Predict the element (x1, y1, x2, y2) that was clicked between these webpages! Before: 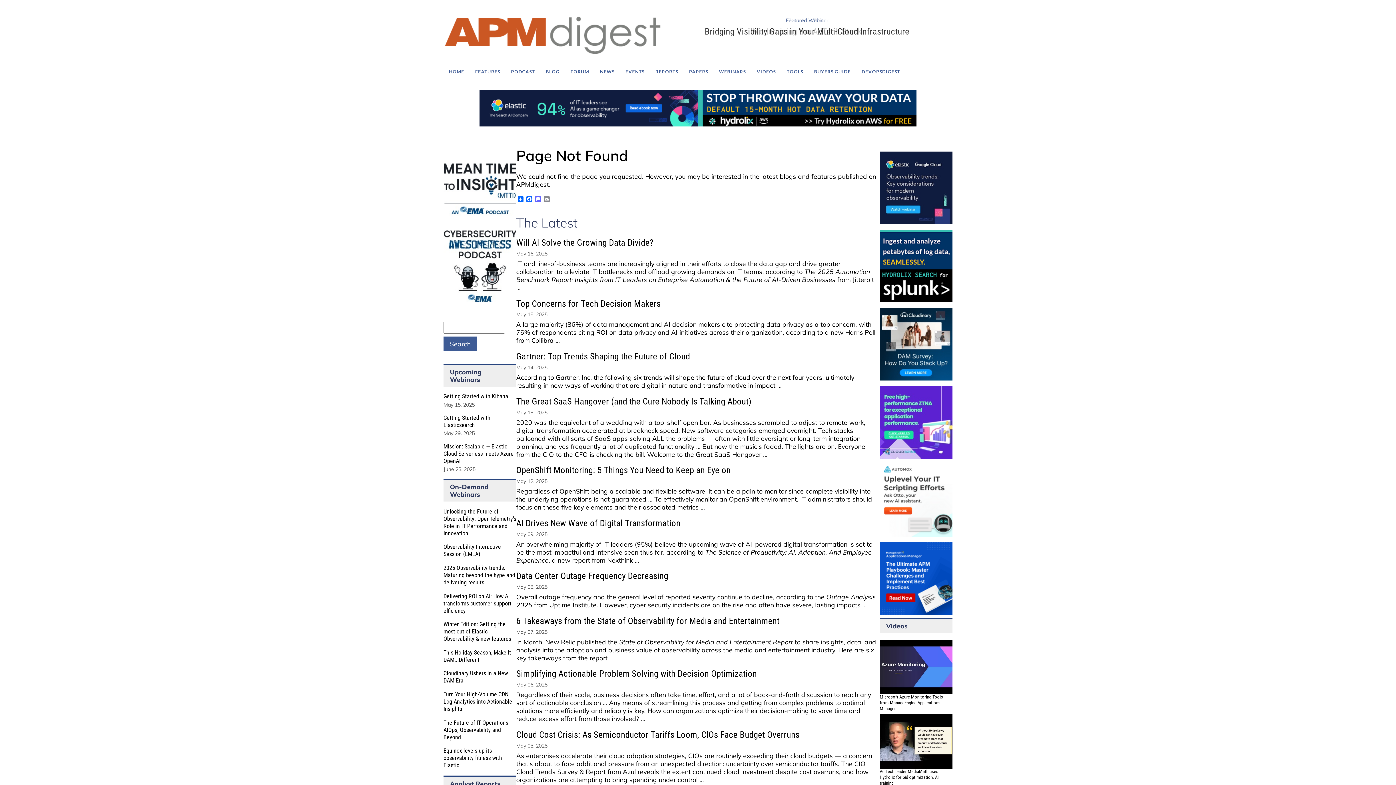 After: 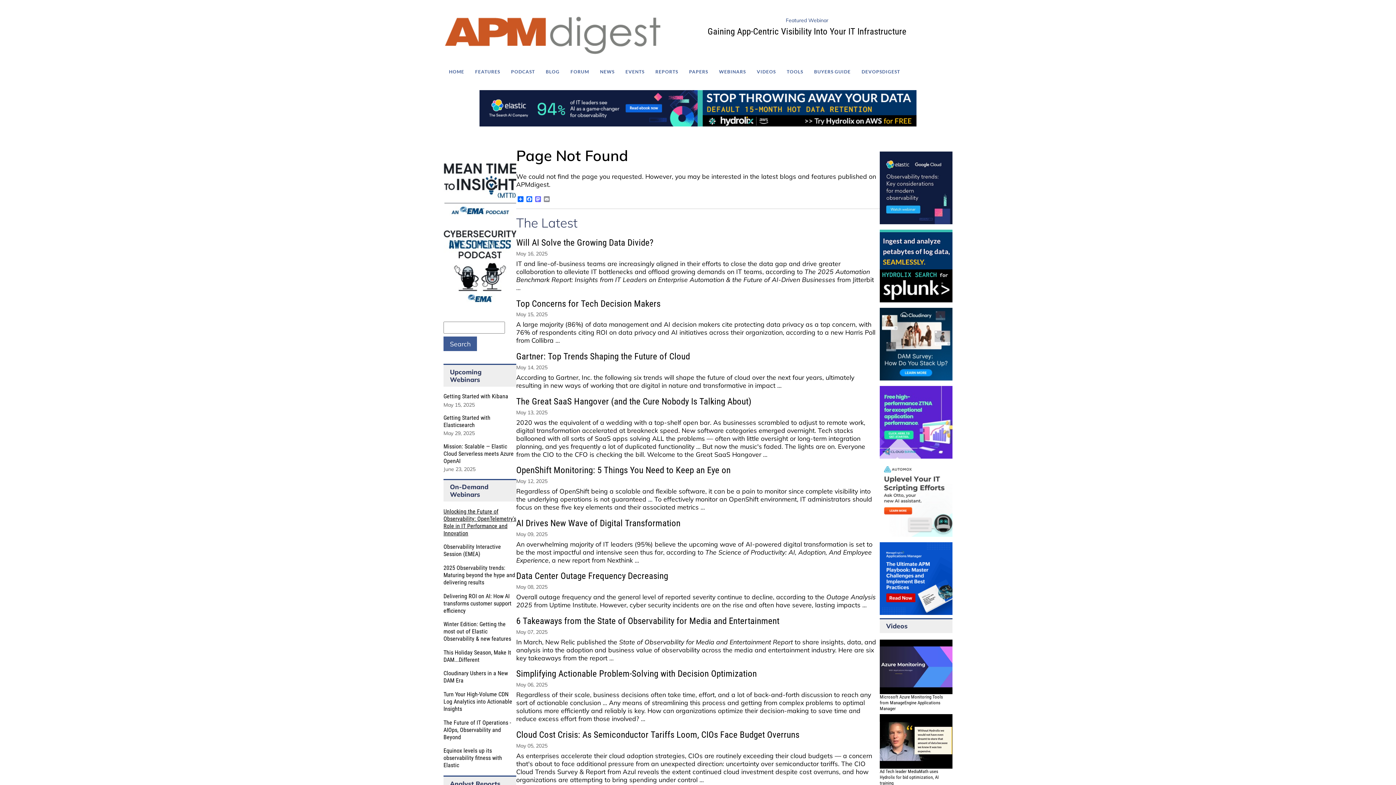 Action: label: Unlocking the Future of Observability: OpenTelemetry's Role in IT Performance and Innovation bbox: (443, 508, 516, 537)